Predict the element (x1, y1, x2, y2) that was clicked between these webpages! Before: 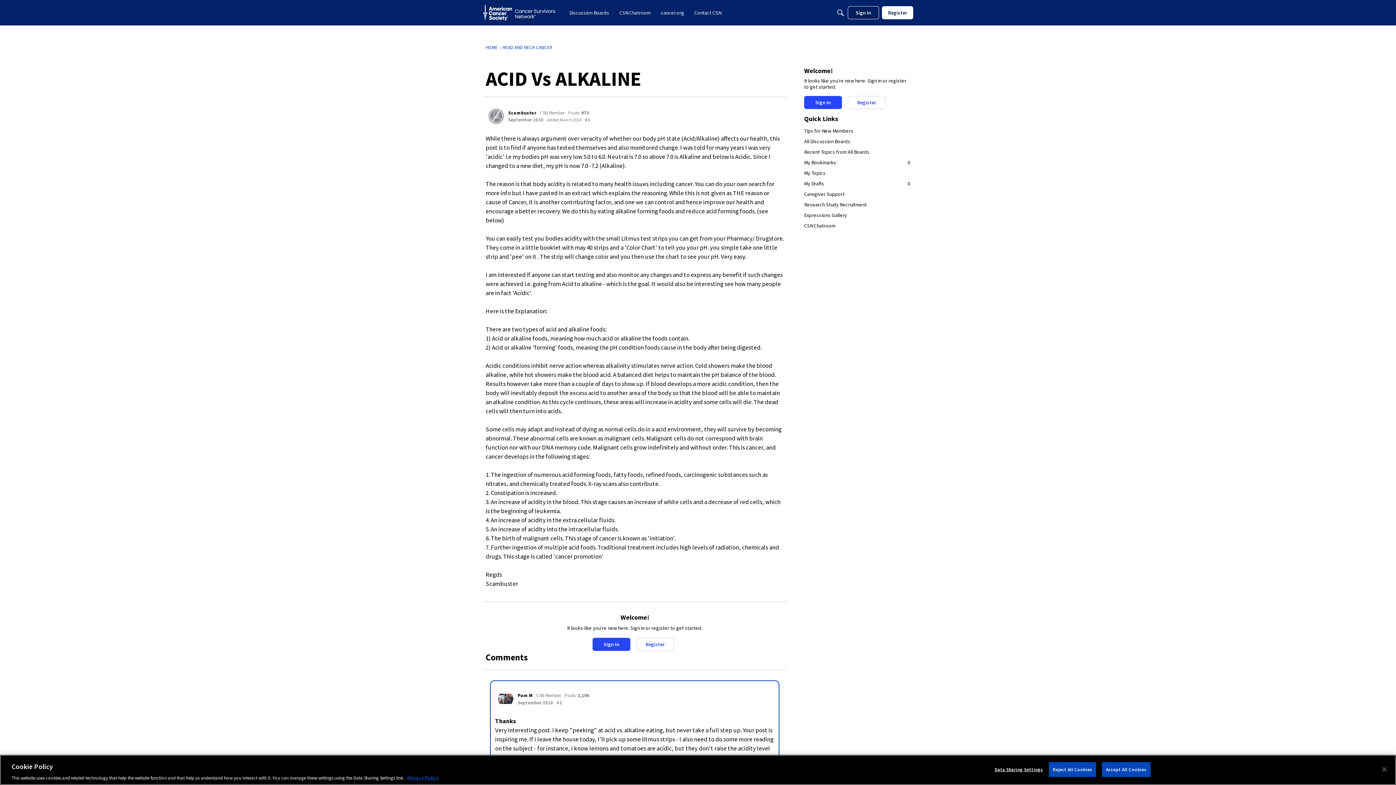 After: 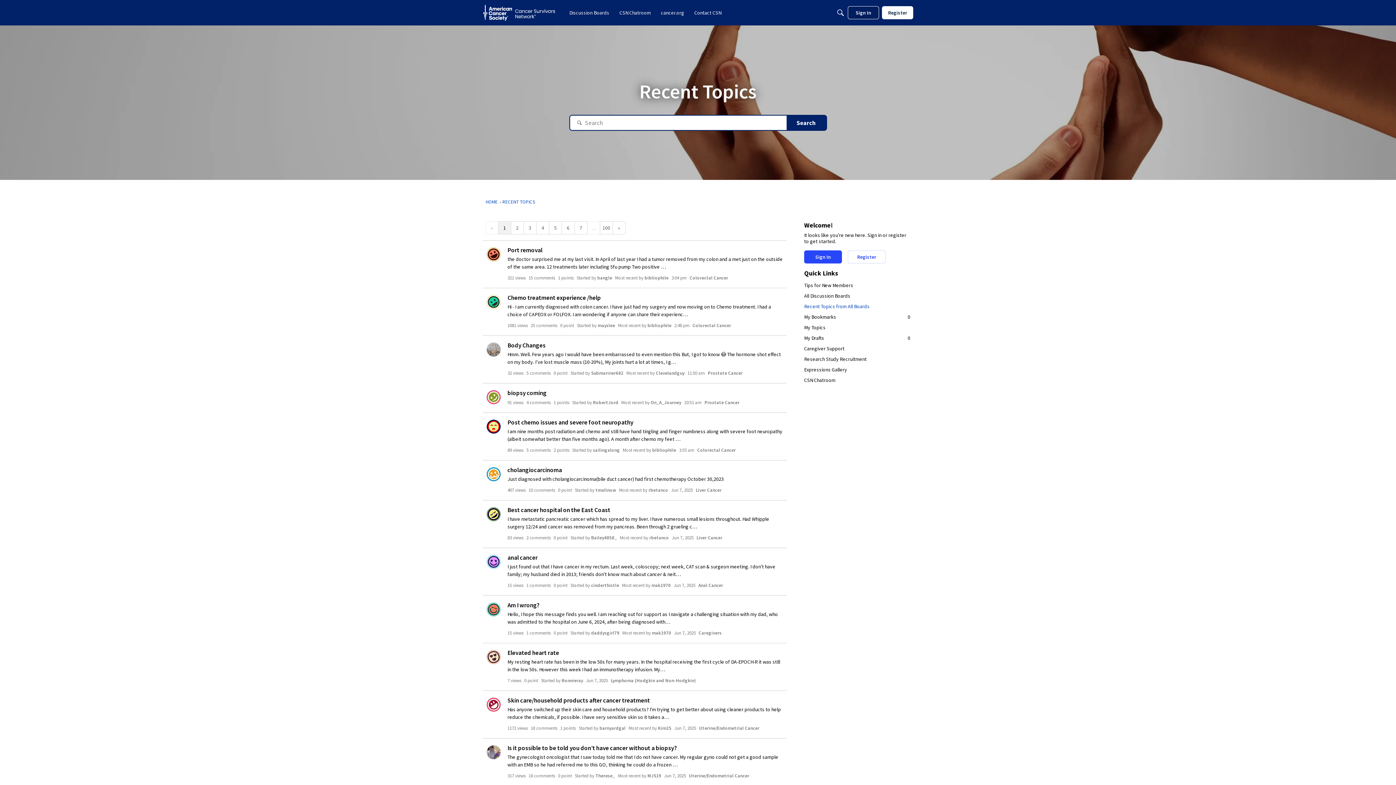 Action: label: Recent Topics from All Boards bbox: (804, 146, 910, 157)